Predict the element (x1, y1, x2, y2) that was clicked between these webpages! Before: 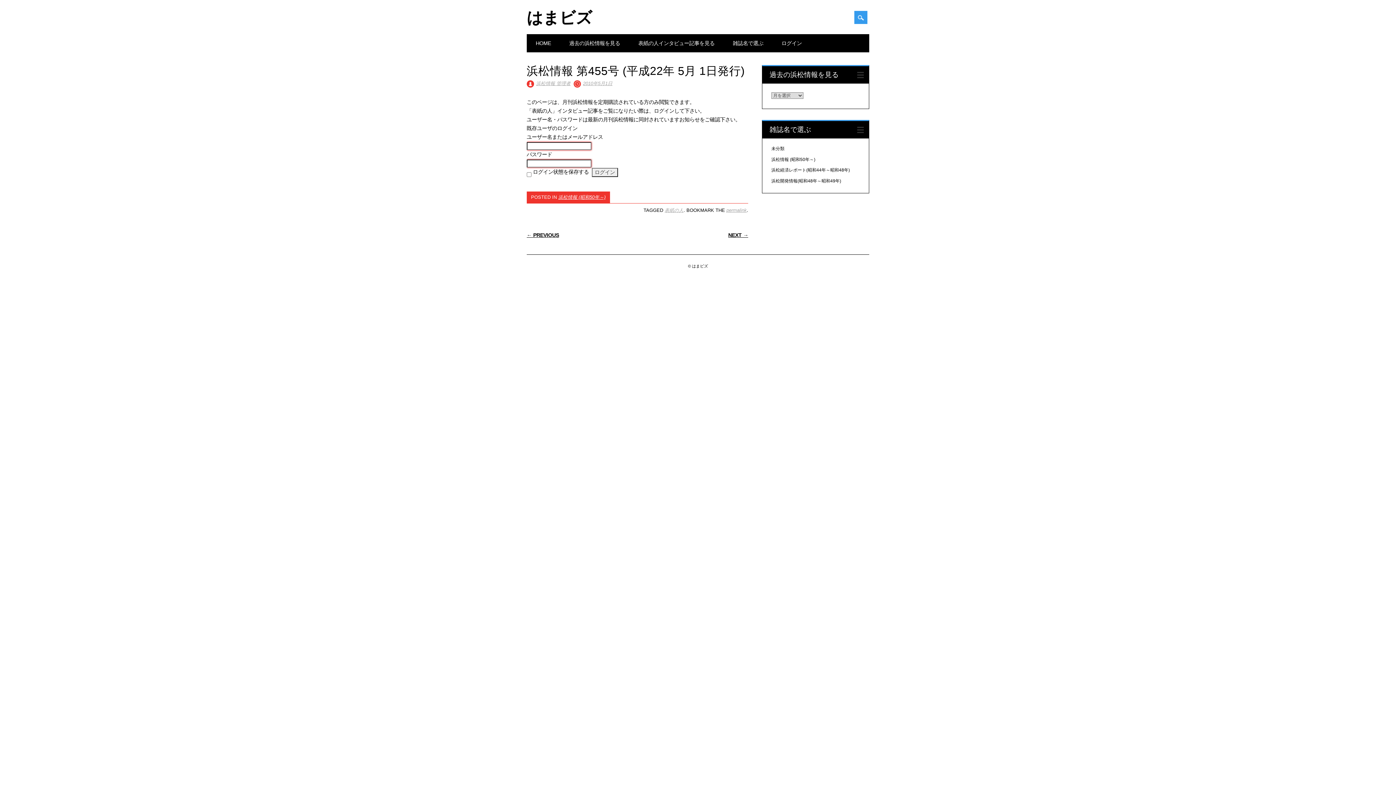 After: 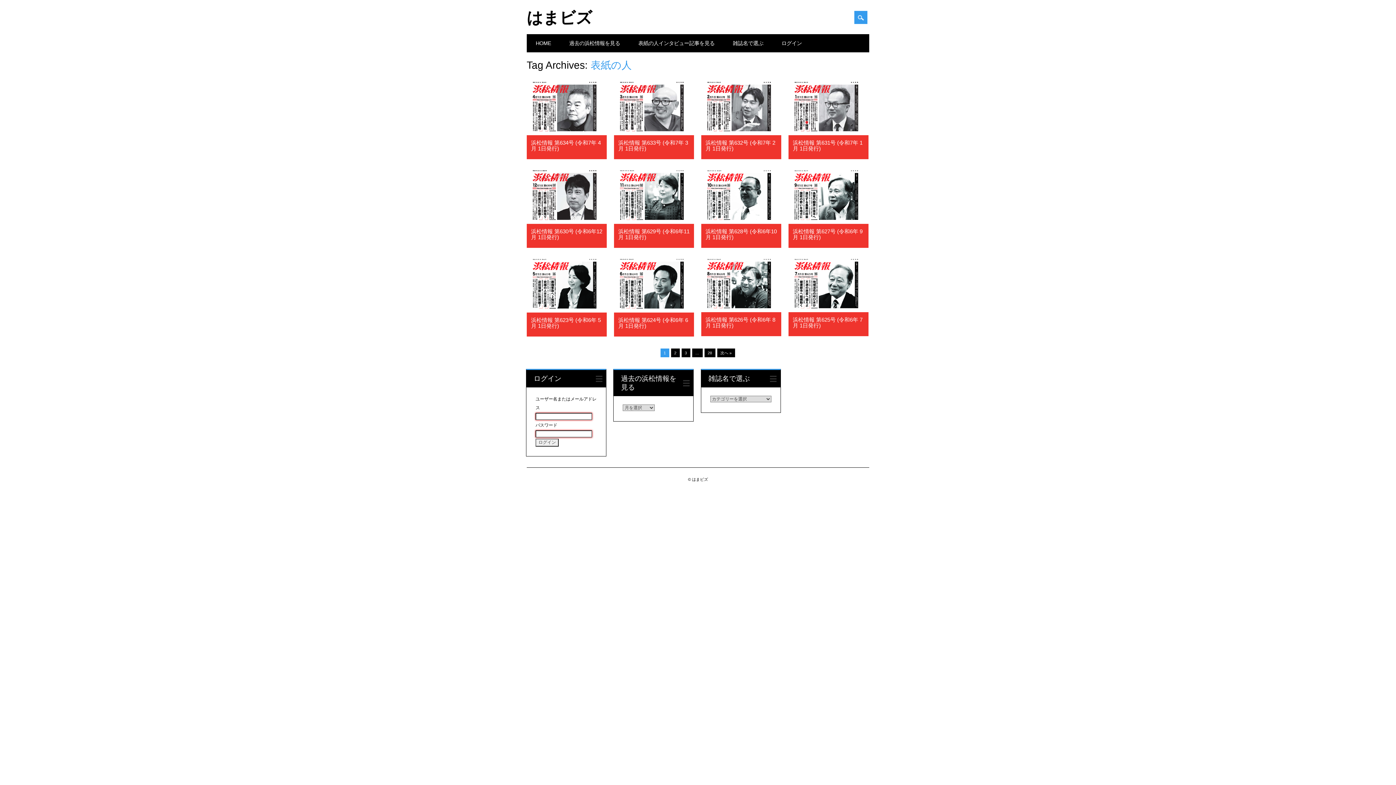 Action: bbox: (664, 207, 683, 213) label: 表紙の人